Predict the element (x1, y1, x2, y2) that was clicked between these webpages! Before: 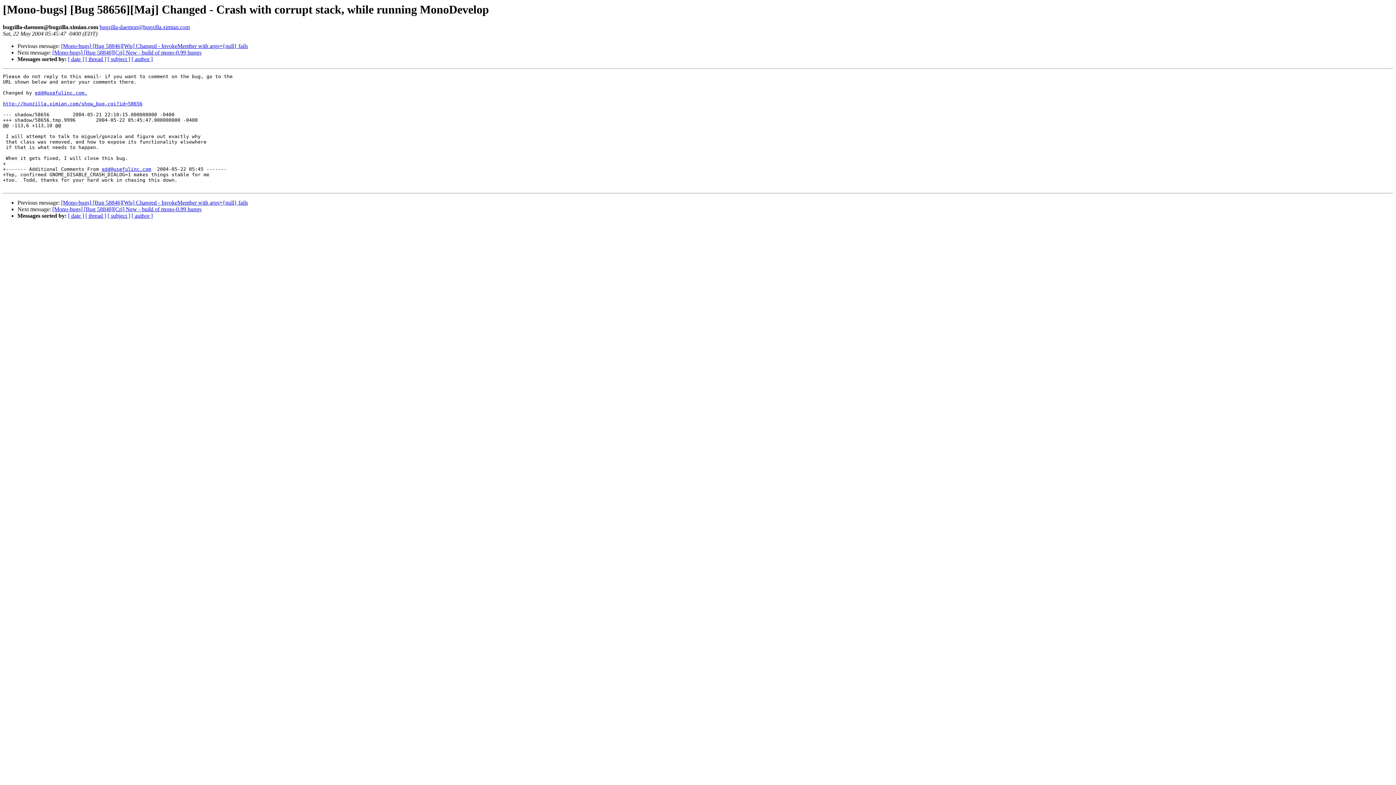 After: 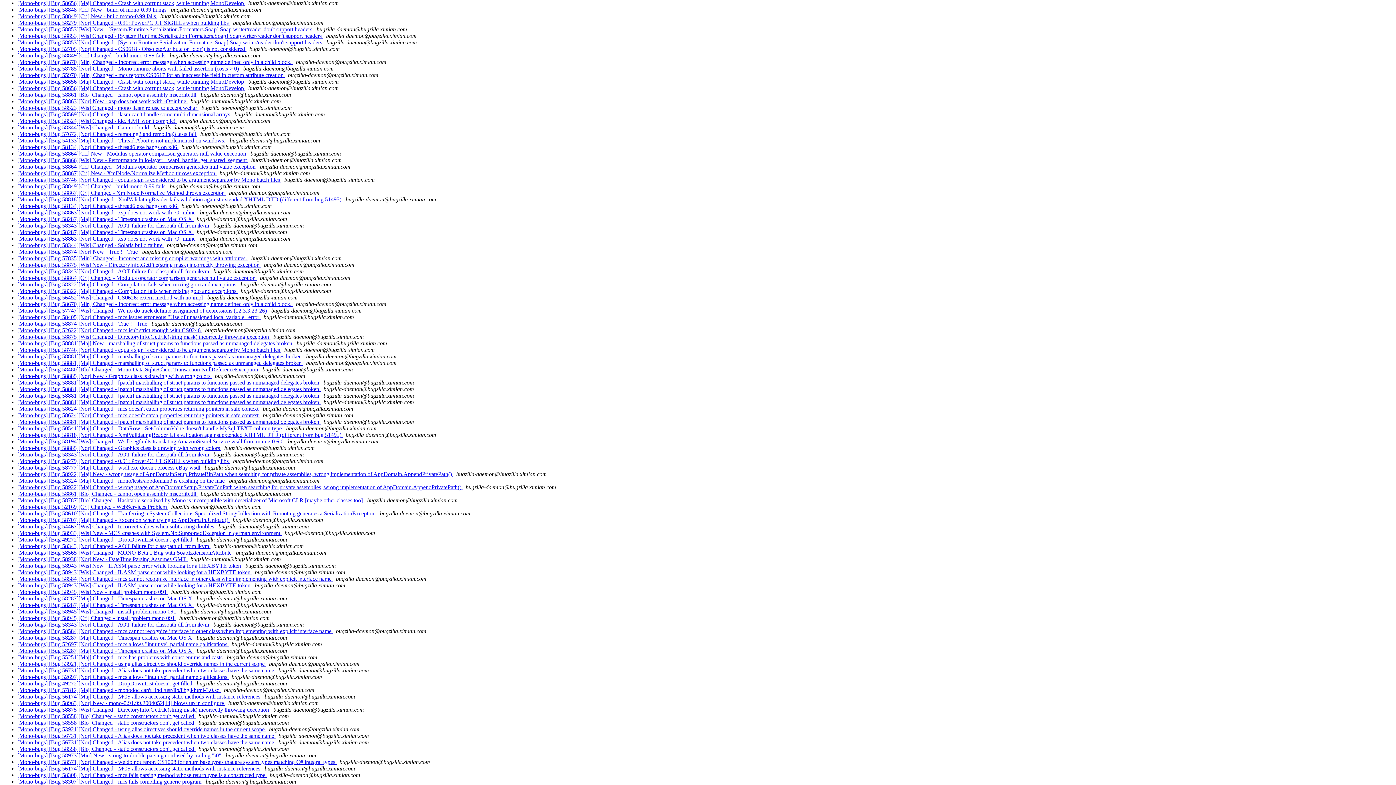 Action: label: [ date ] bbox: (68, 212, 84, 219)